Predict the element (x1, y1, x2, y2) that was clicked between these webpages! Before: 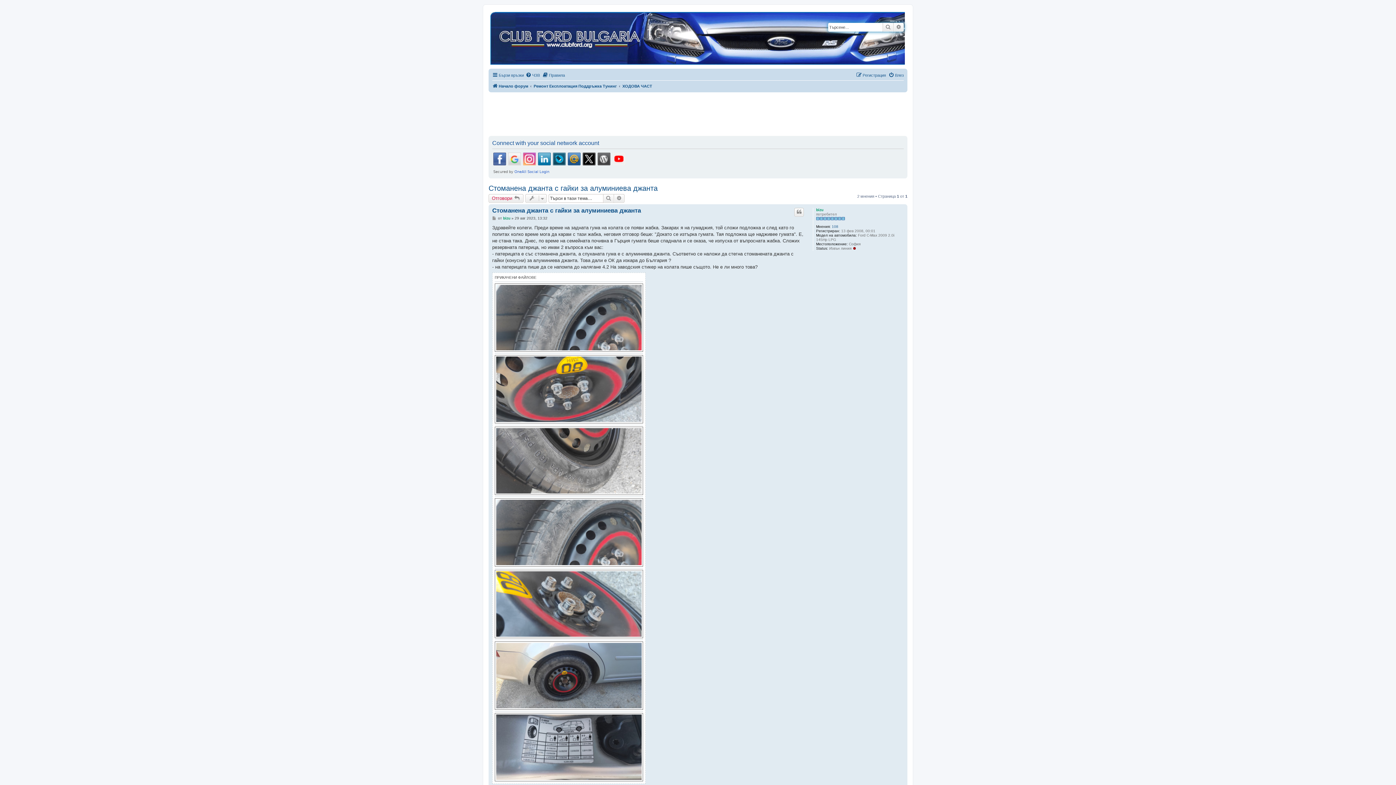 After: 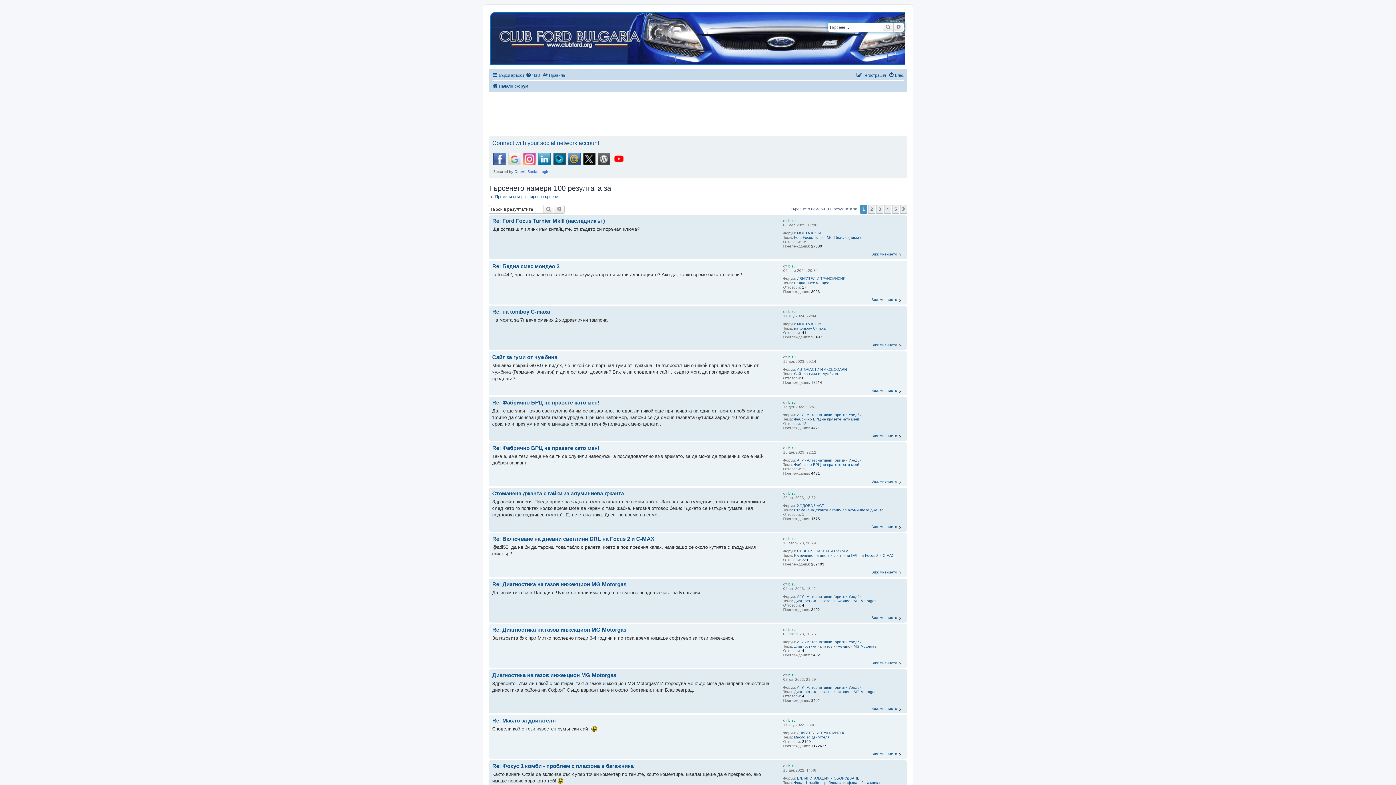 Action: bbox: (831, 224, 838, 228) label: 108